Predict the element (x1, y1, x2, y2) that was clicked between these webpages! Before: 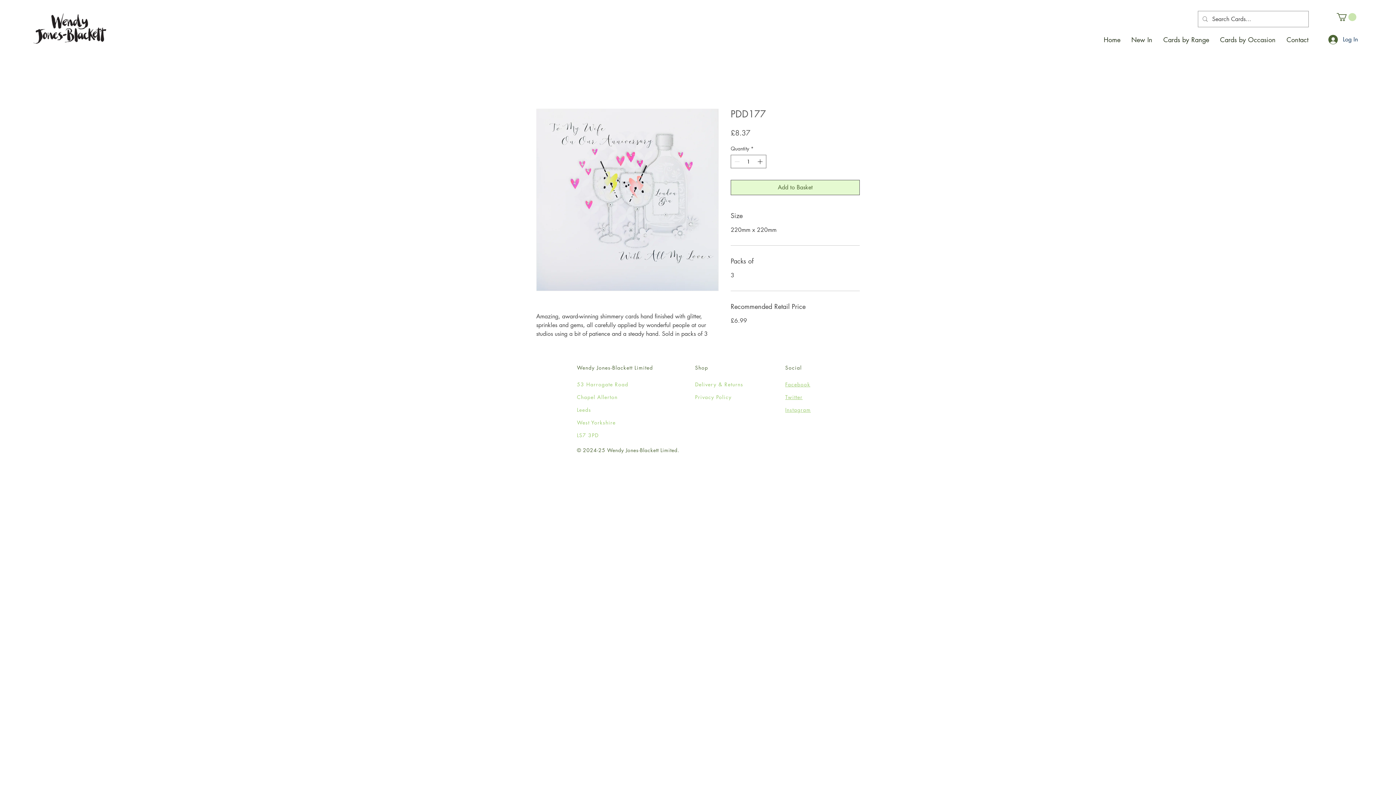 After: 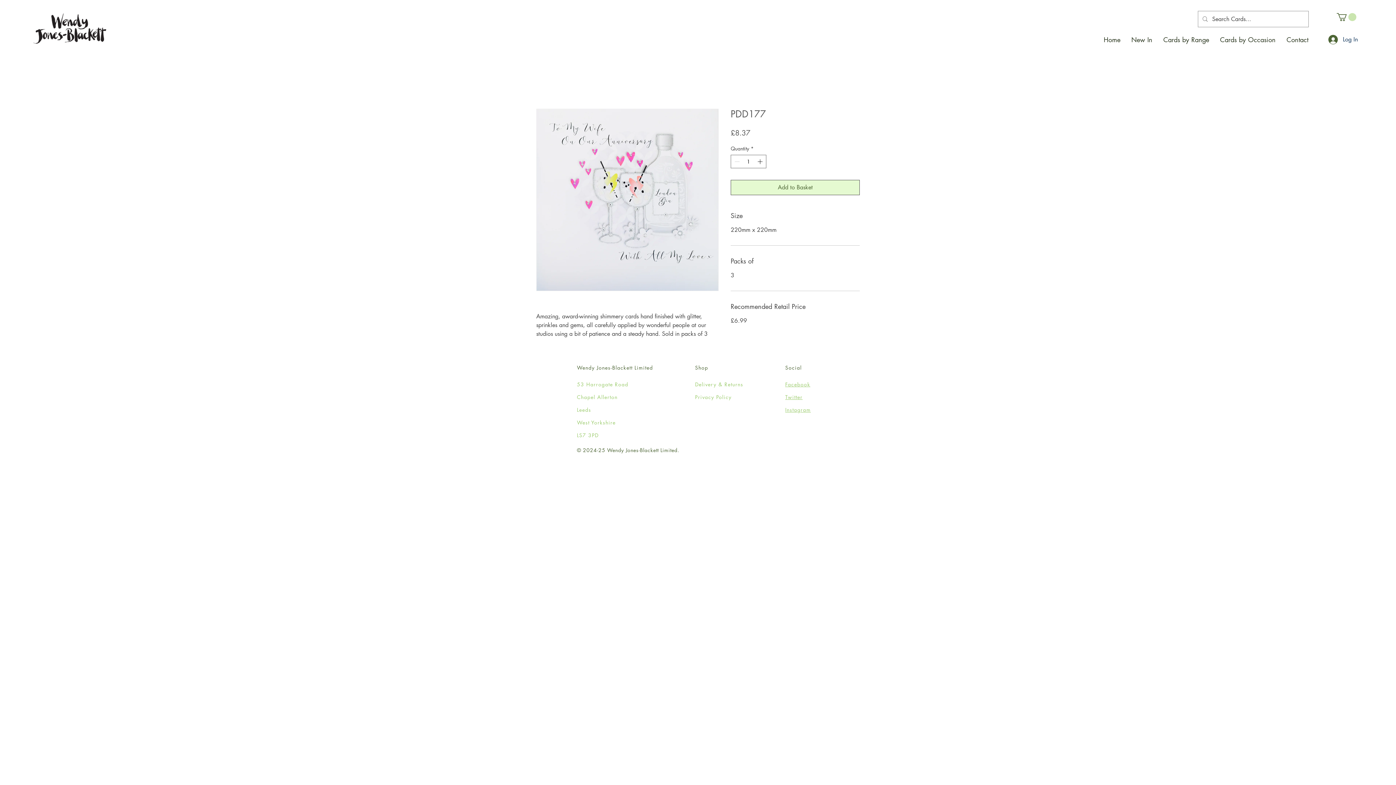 Action: bbox: (785, 406, 811, 413) label: Instagram